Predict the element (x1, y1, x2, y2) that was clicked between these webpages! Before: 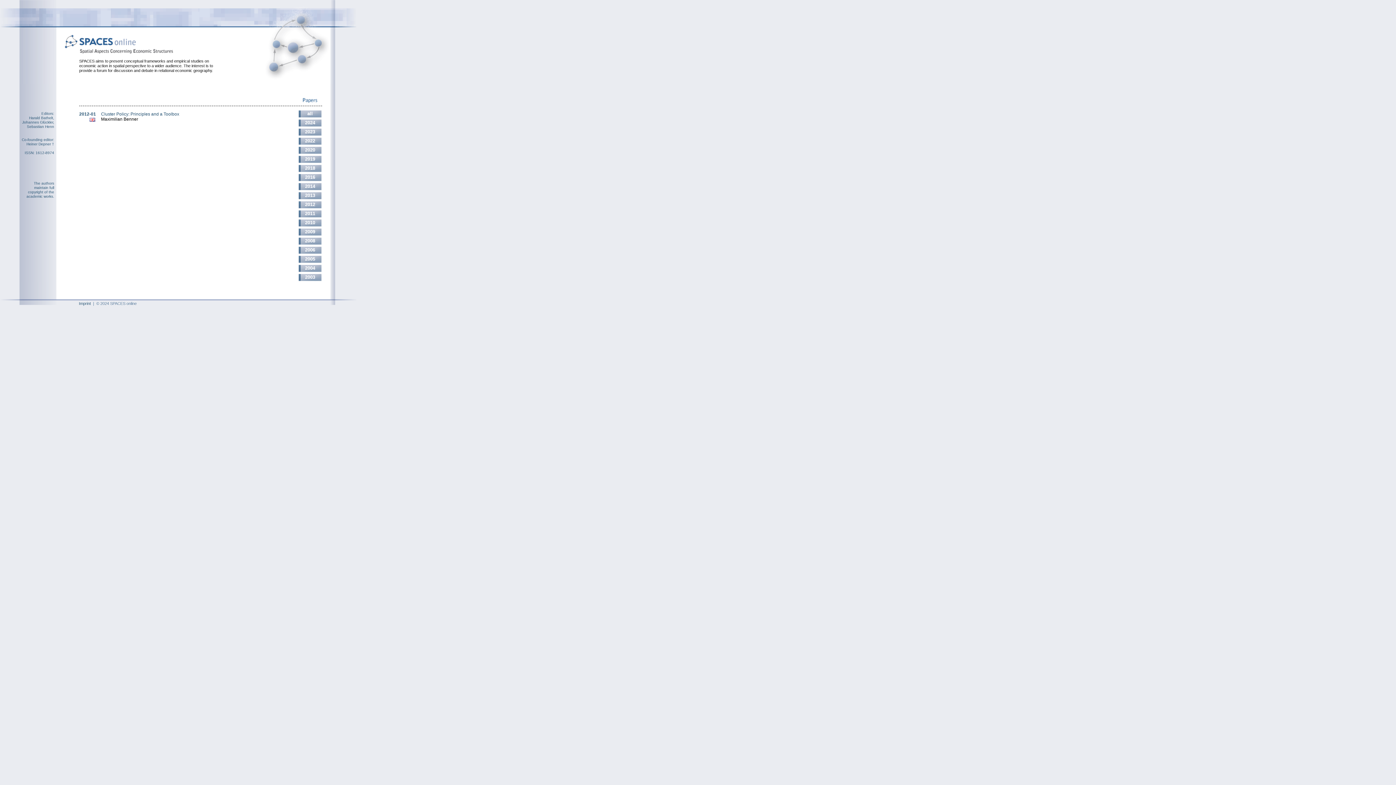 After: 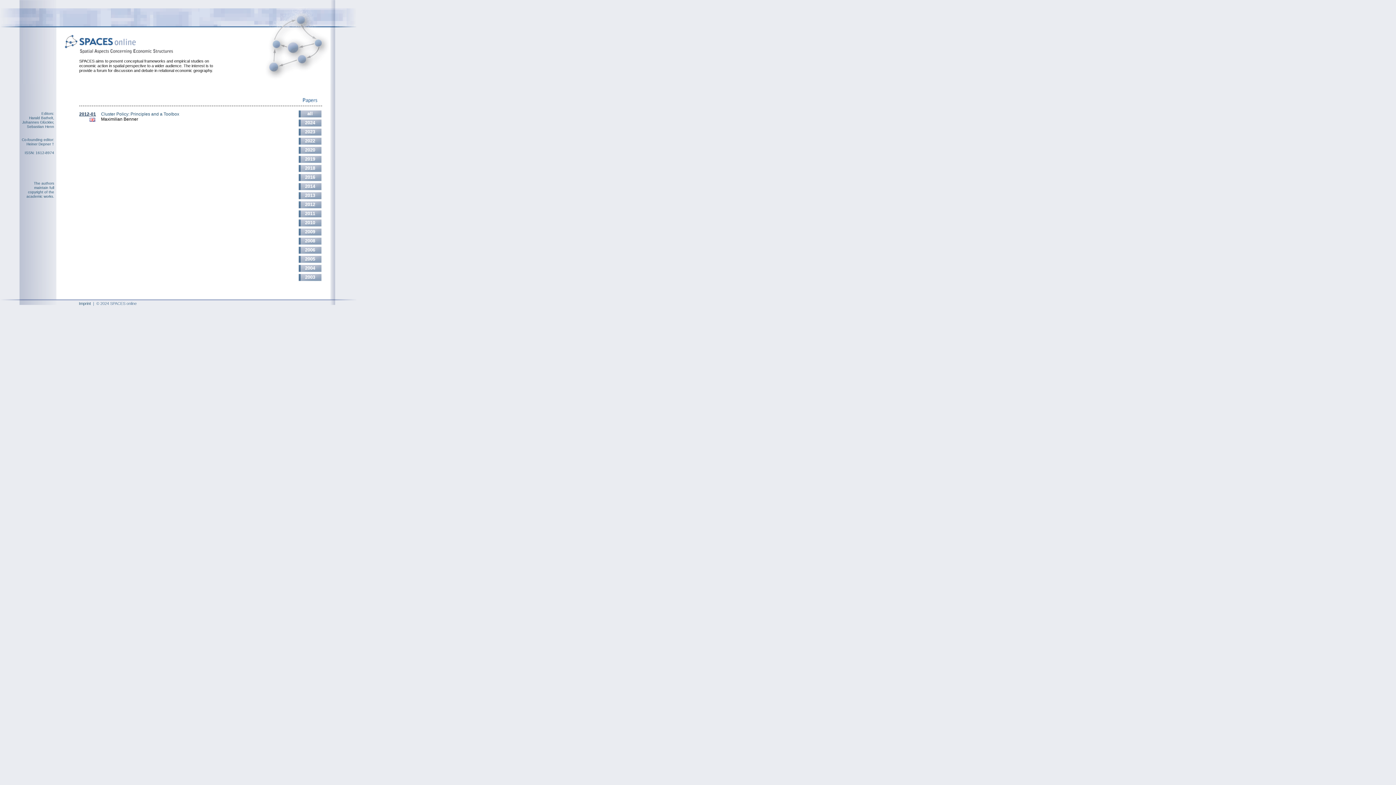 Action: label: 2012-01 bbox: (79, 111, 96, 116)